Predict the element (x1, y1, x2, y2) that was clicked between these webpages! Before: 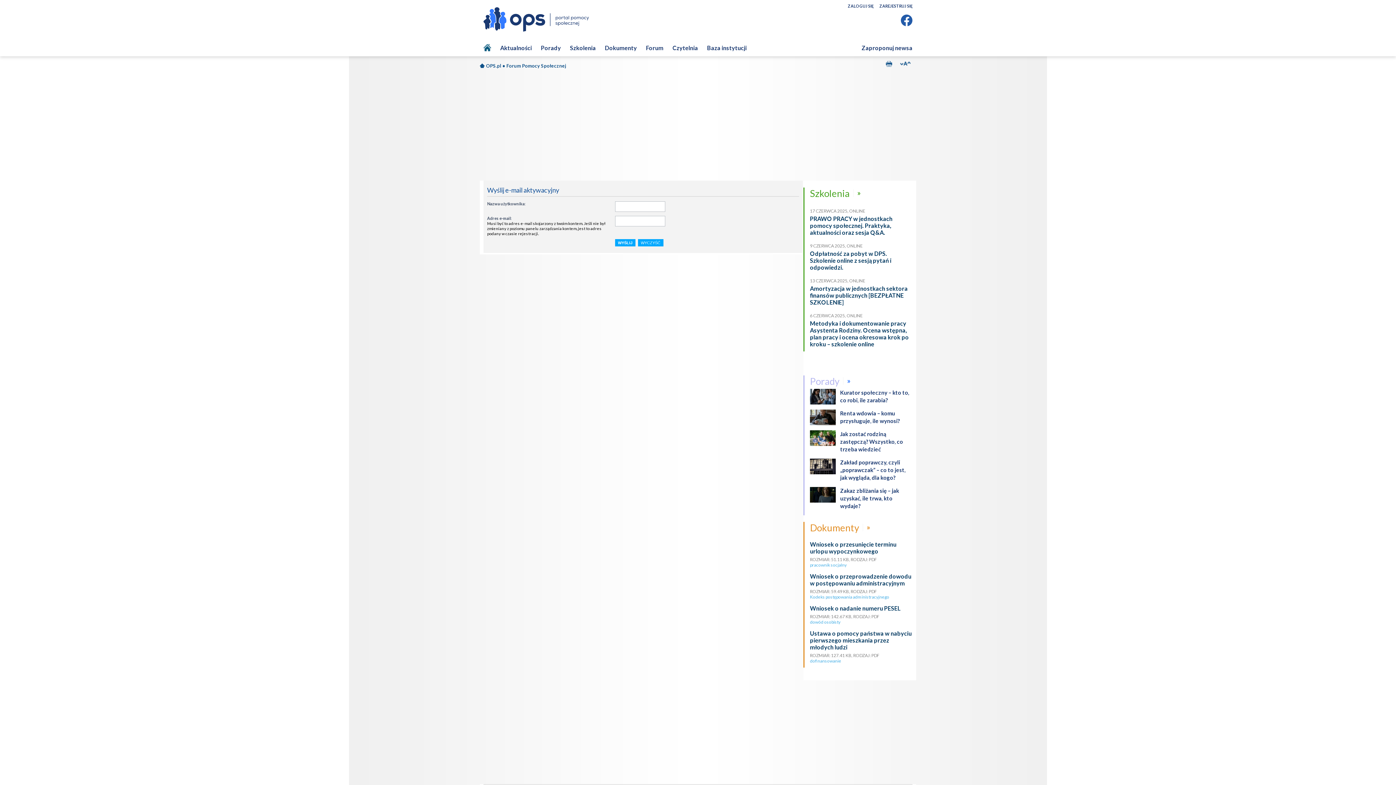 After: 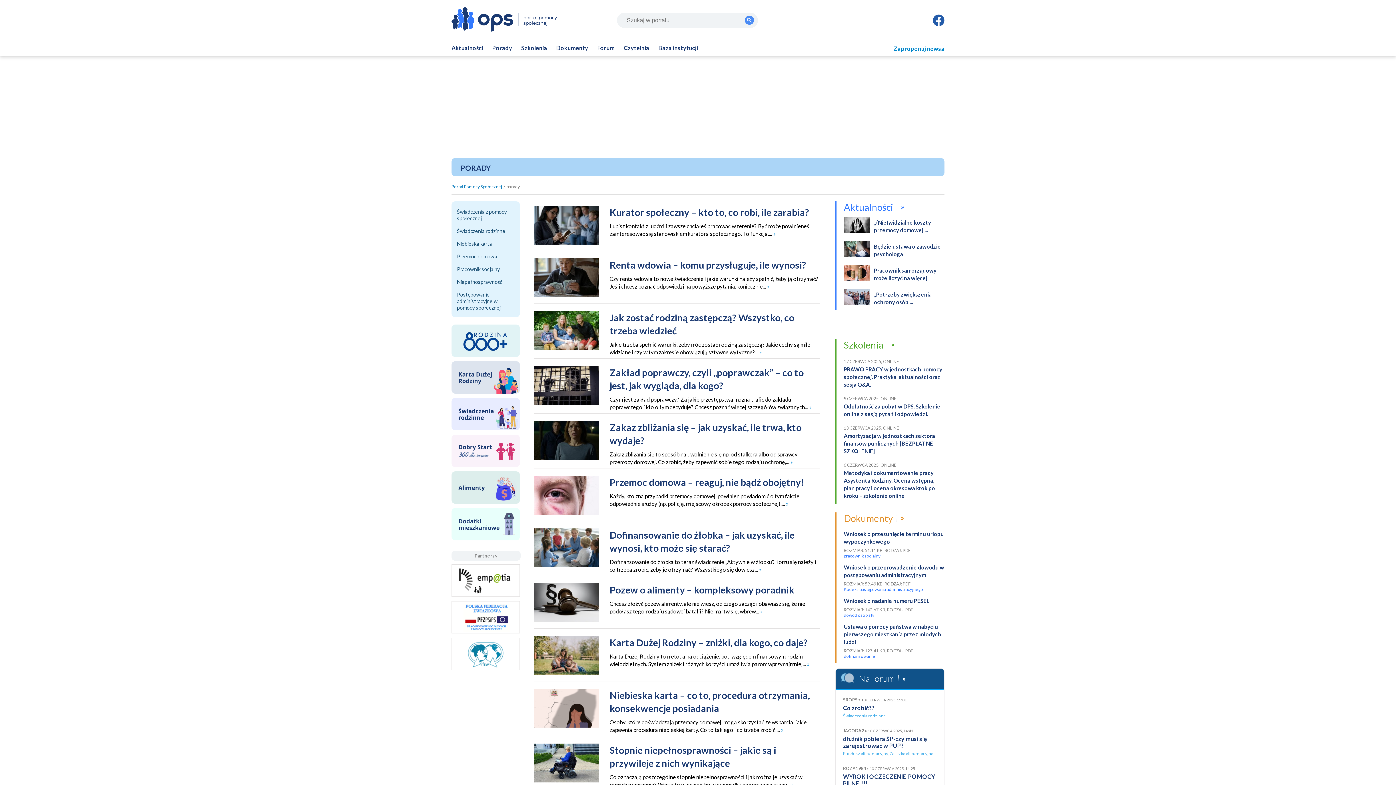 Action: label: Porady bbox: (810, 375, 839, 387)